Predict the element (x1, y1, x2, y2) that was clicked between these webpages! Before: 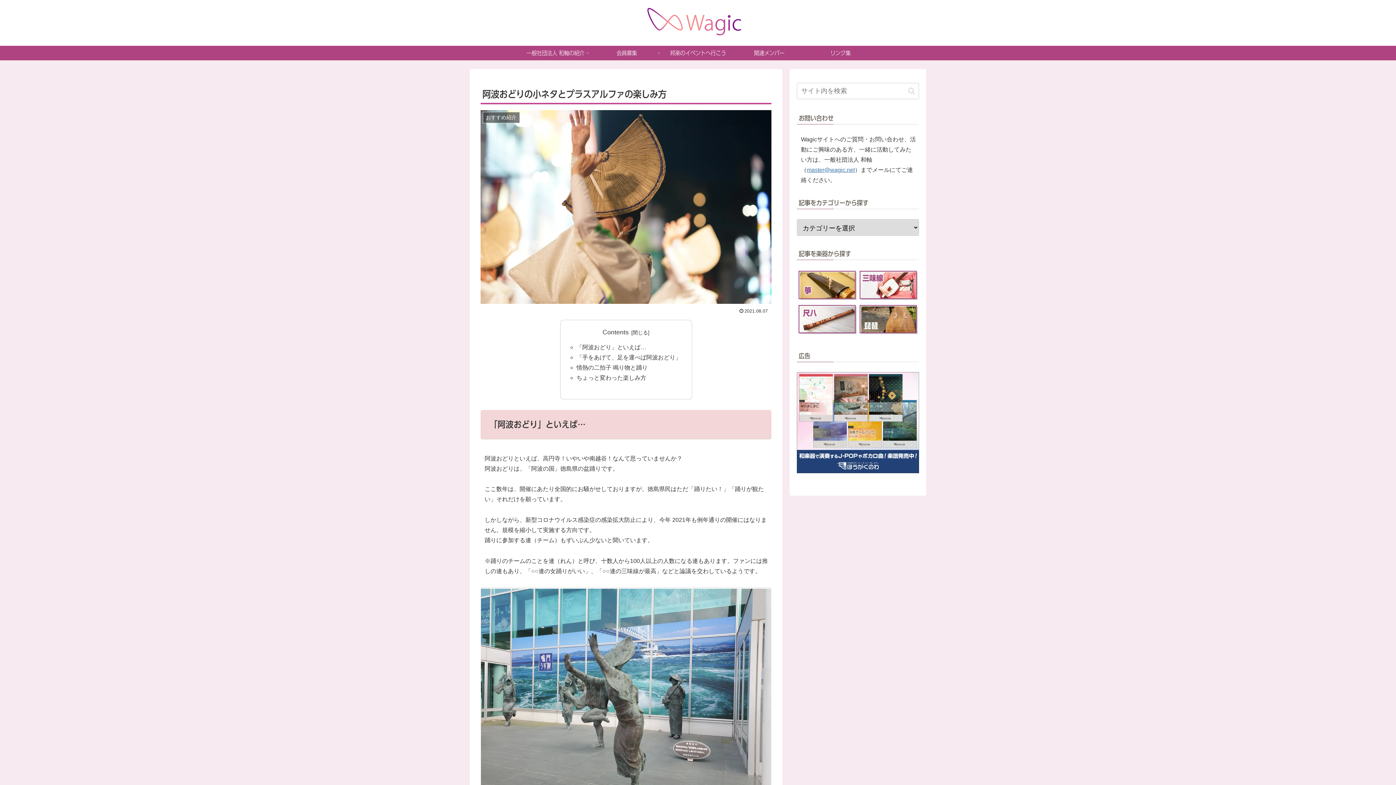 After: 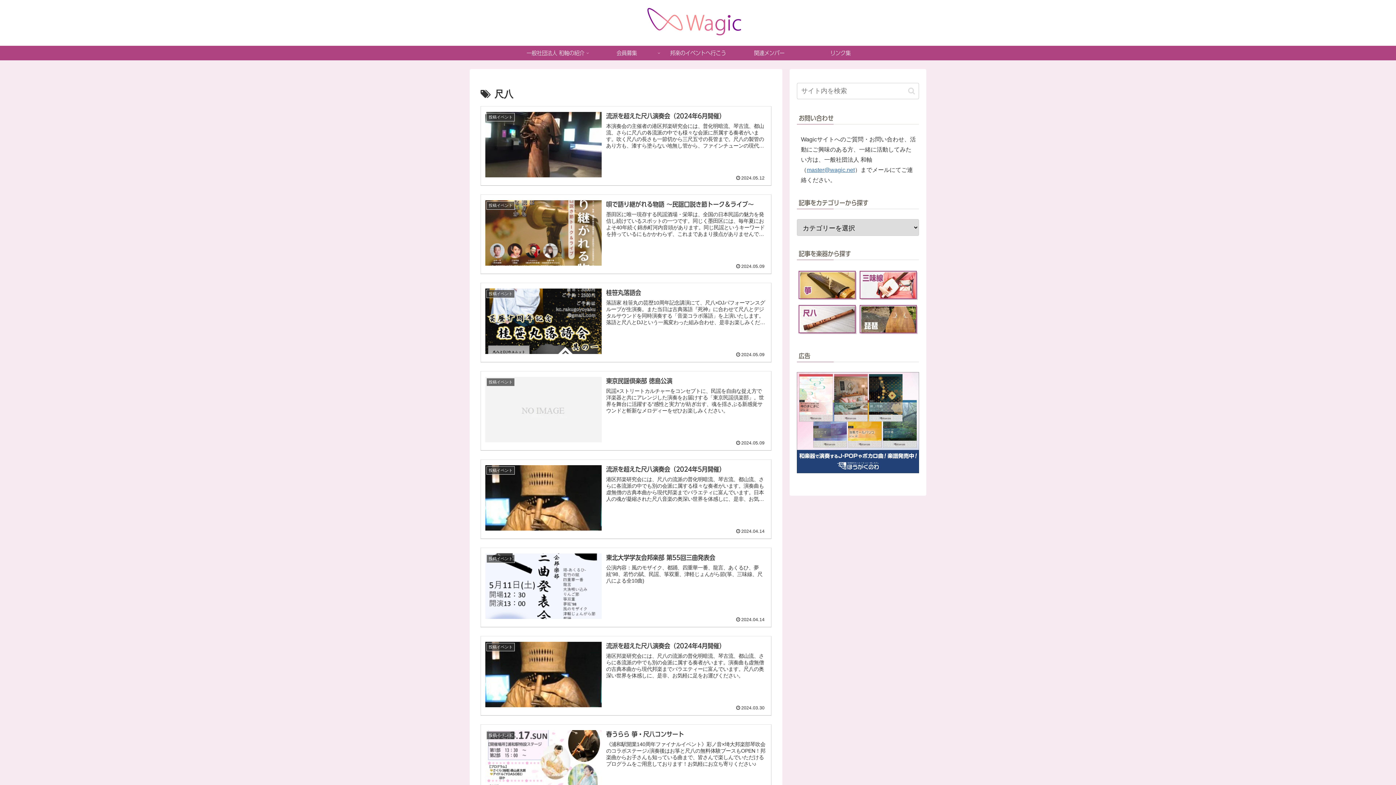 Action: bbox: (797, 329, 858, 336)